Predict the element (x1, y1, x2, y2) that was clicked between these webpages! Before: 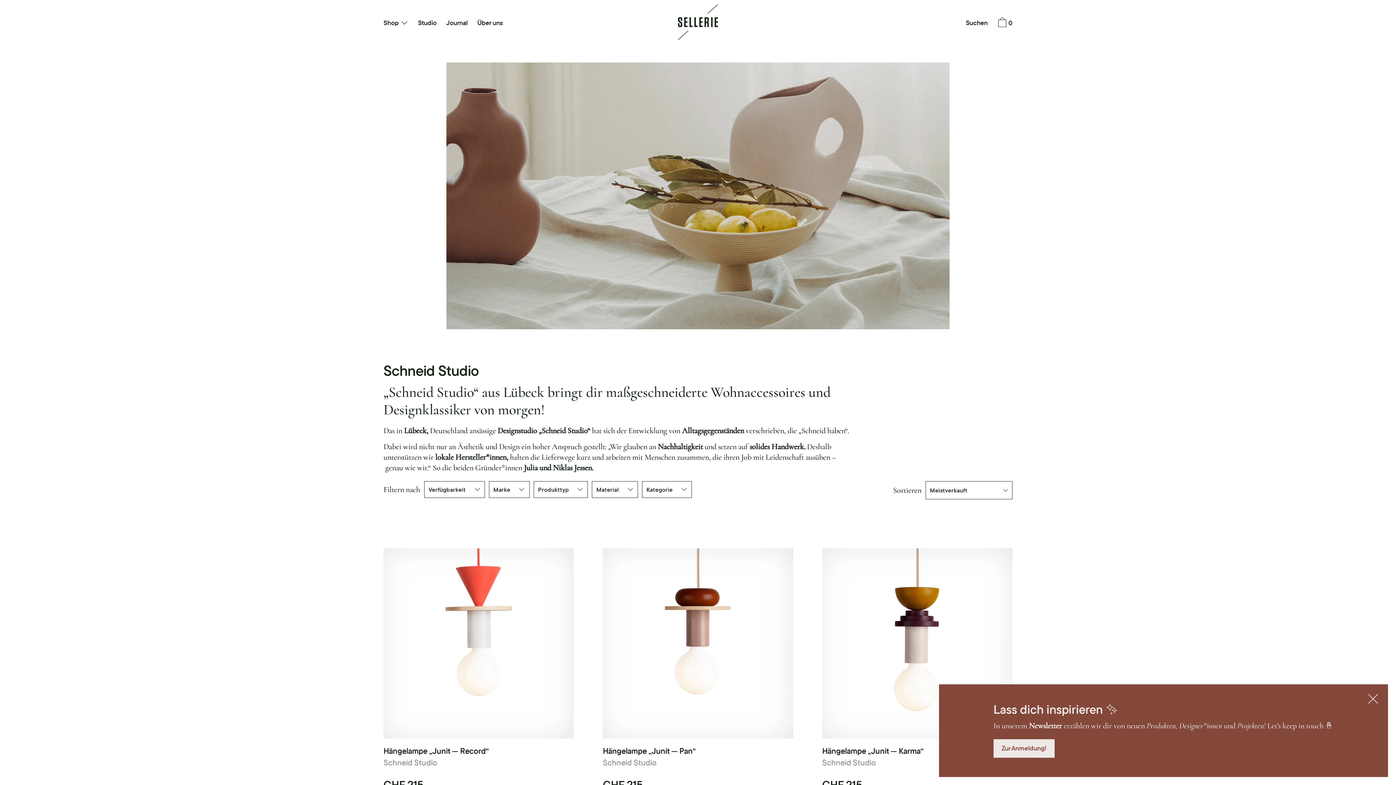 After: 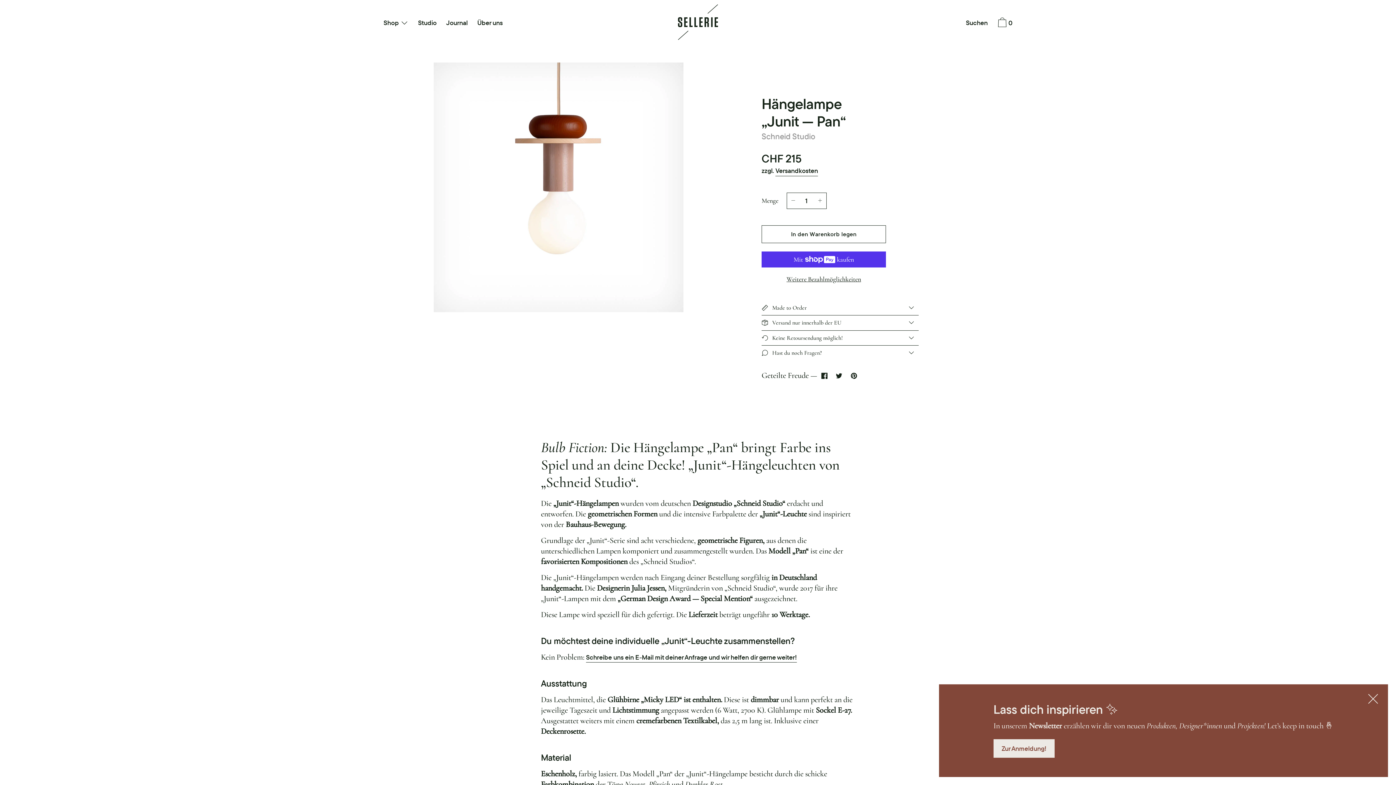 Action: bbox: (603, 548, 793, 756) label: Hängelampe „Junit — Pan“